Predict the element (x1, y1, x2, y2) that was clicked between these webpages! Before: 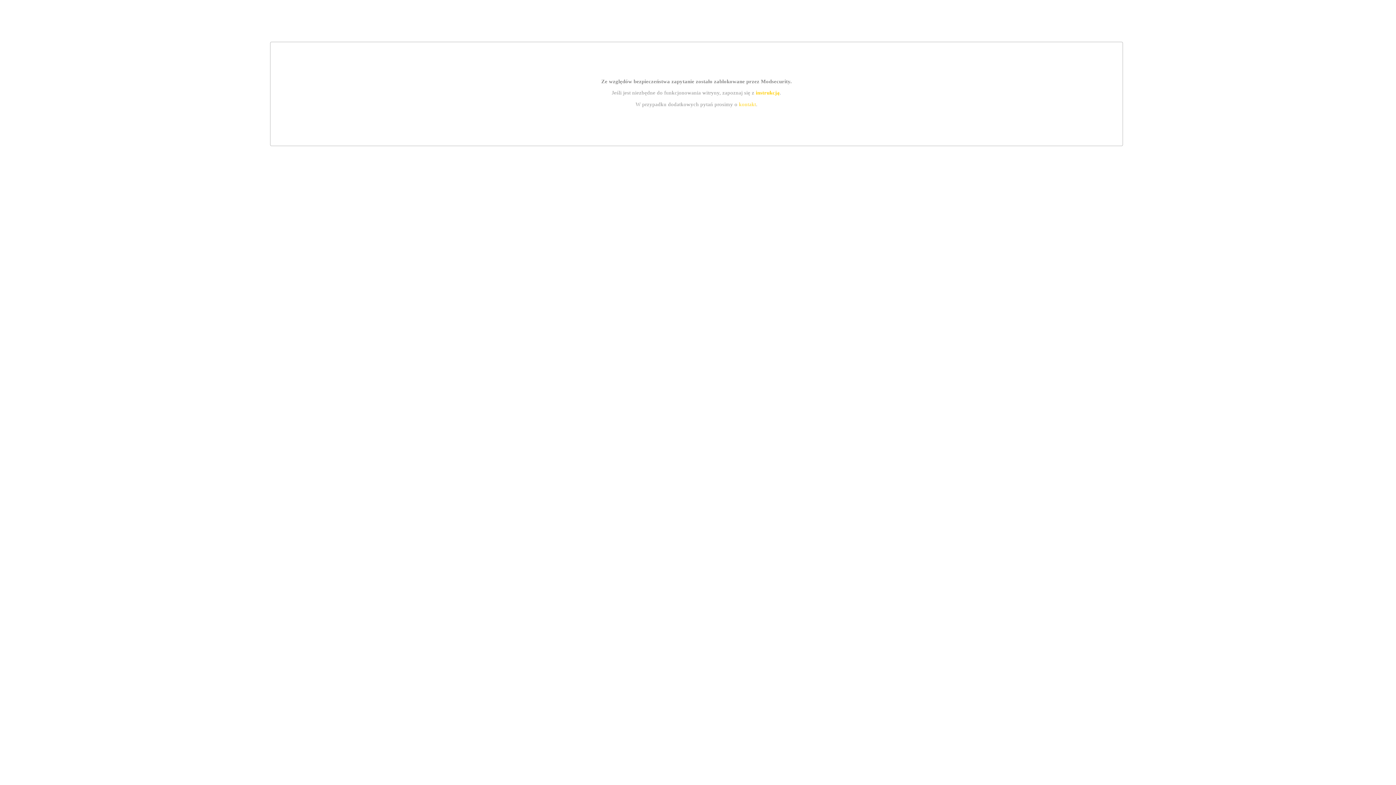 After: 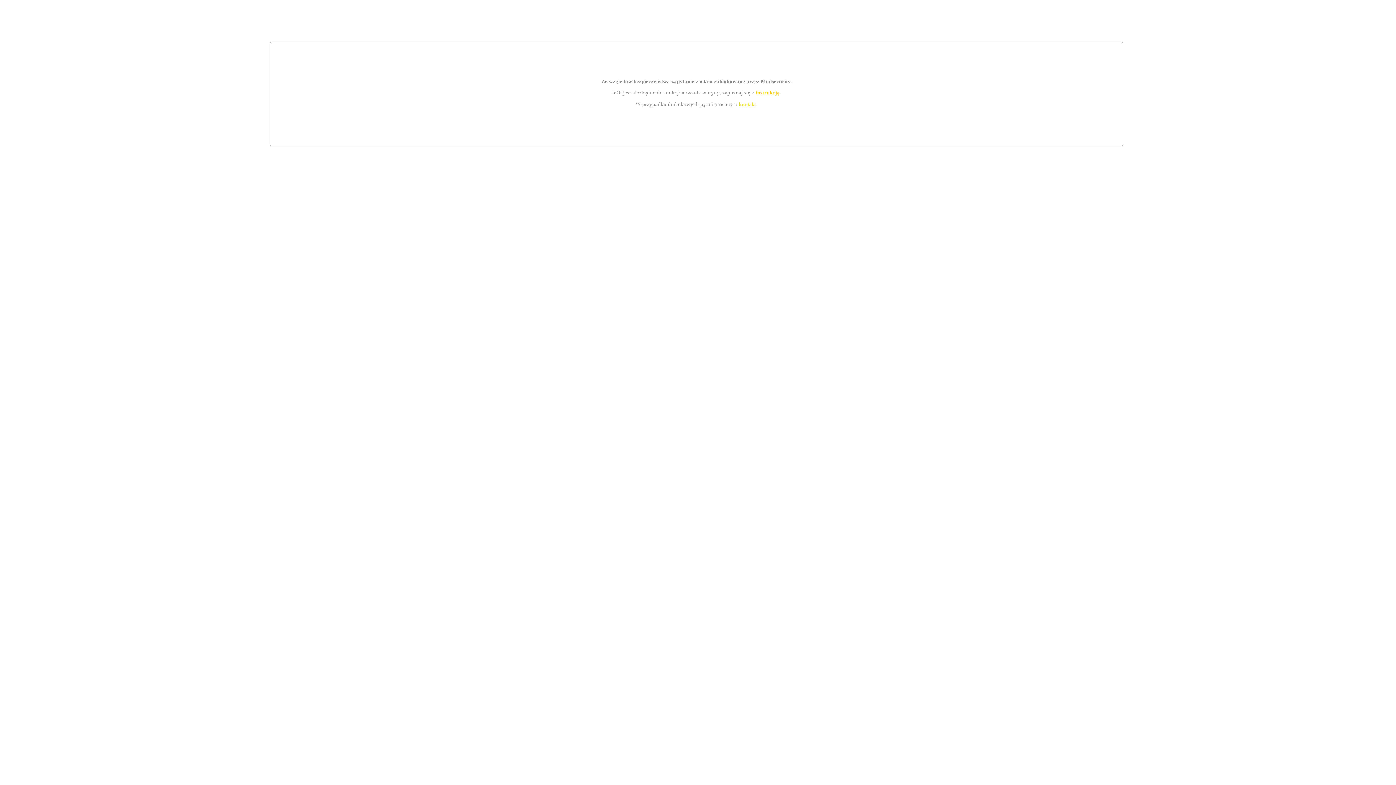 Action: label: instrukcją bbox: (755, 89, 779, 95)